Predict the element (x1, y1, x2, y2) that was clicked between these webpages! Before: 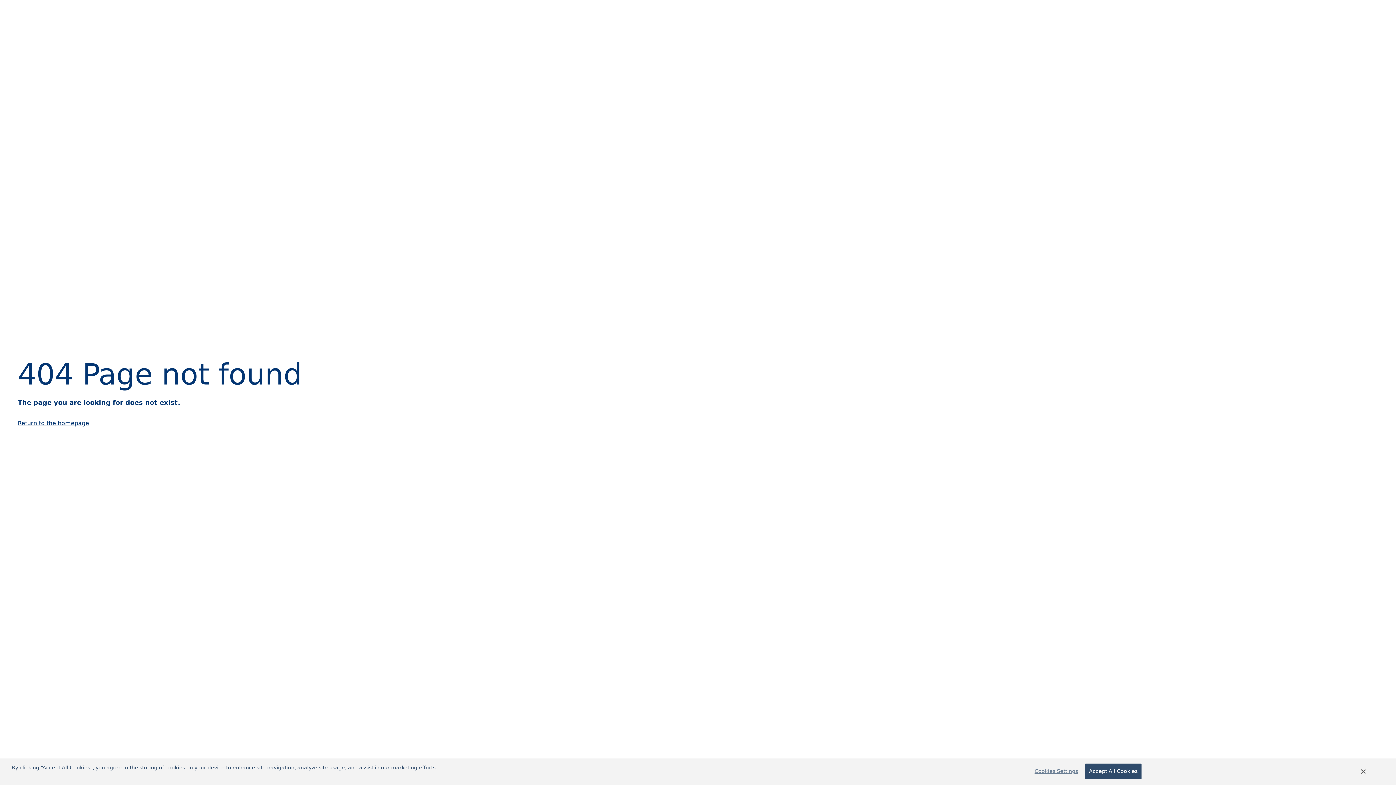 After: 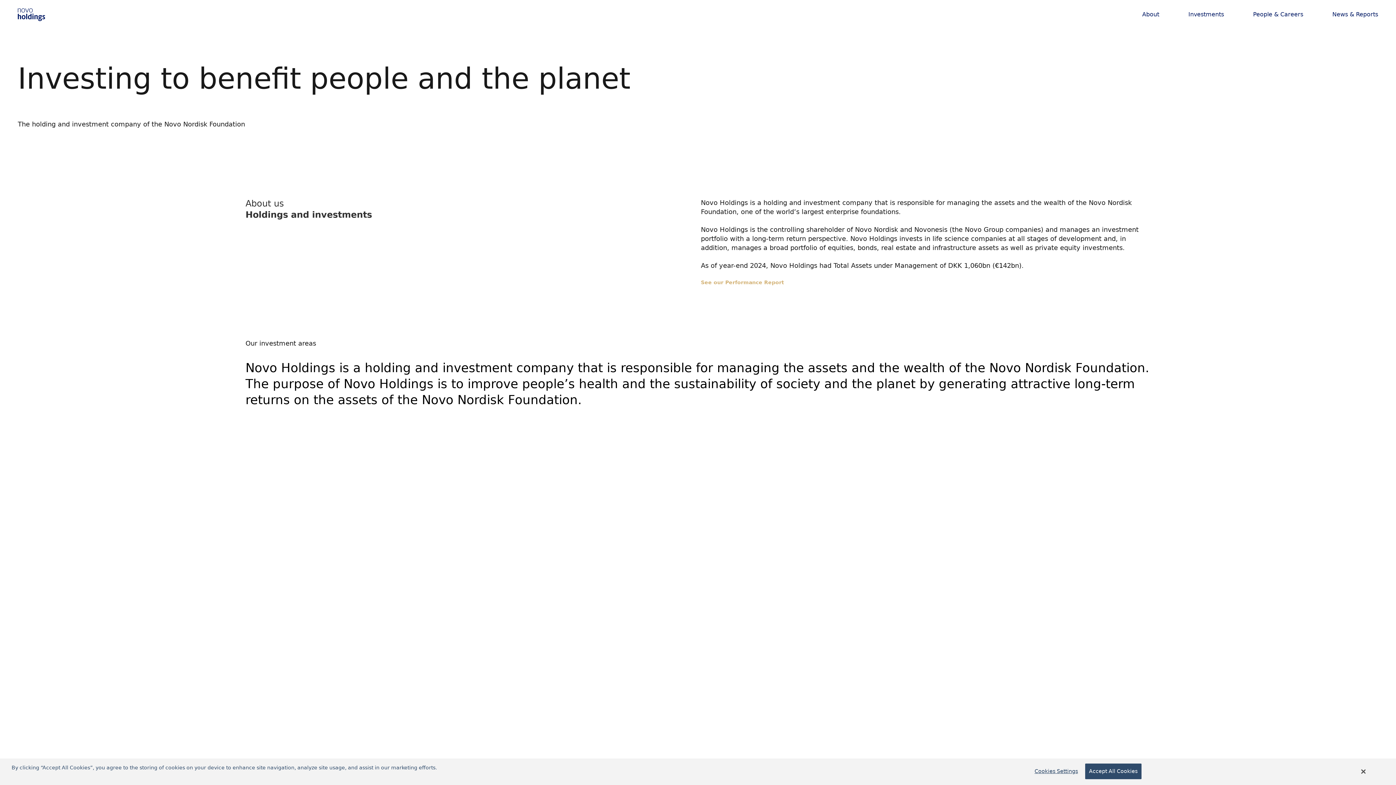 Action: bbox: (17, 419, 89, 426) label: Return to the homepage